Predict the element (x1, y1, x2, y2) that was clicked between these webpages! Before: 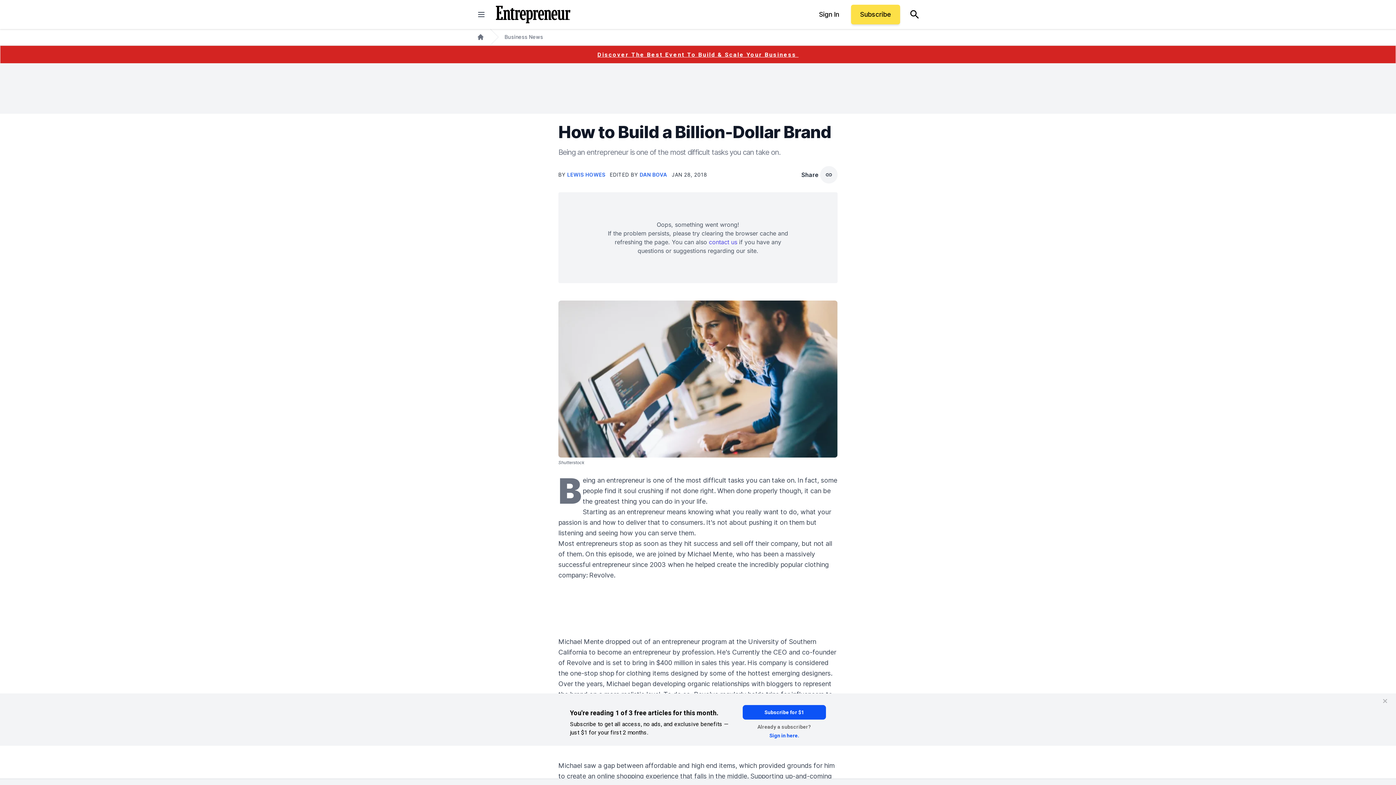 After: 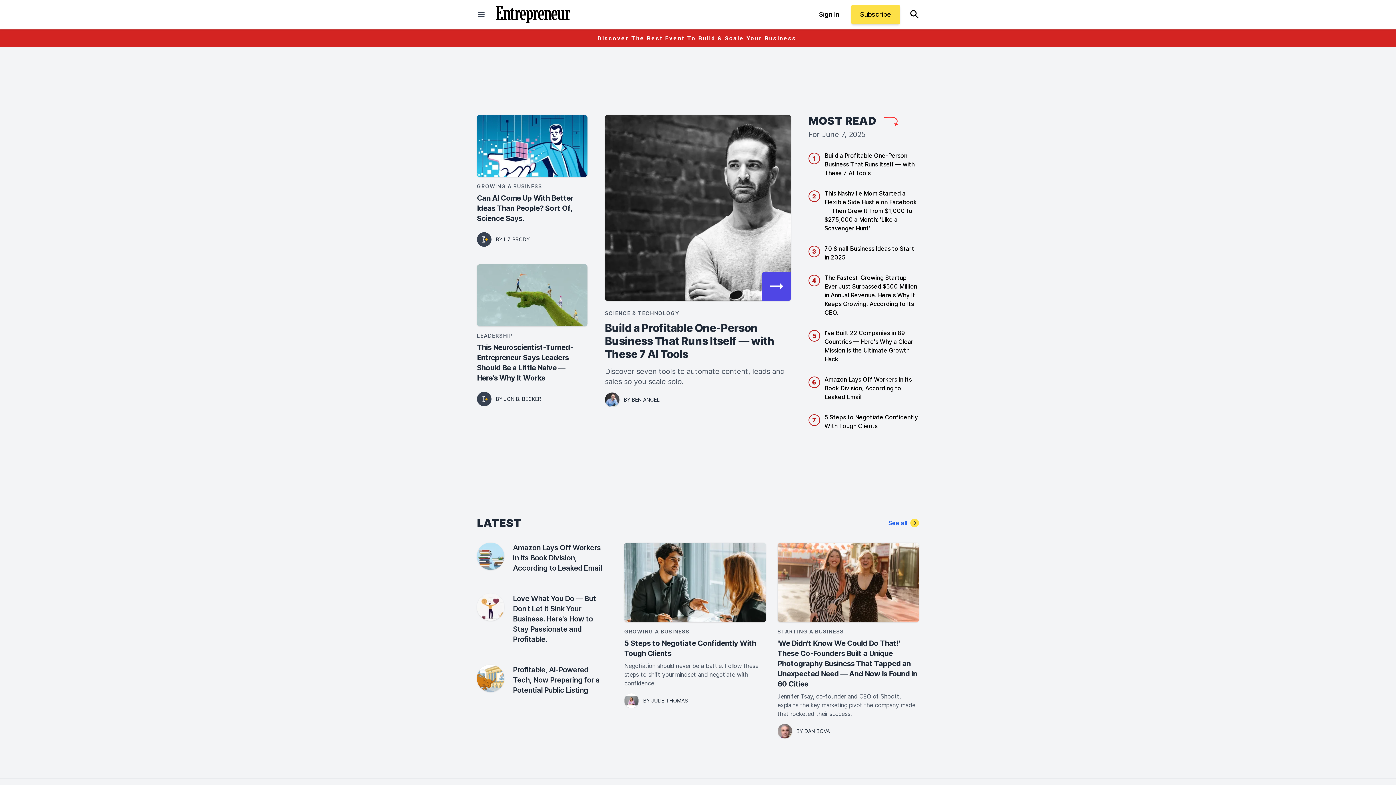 Action: label: Home bbox: (477, 33, 484, 40)